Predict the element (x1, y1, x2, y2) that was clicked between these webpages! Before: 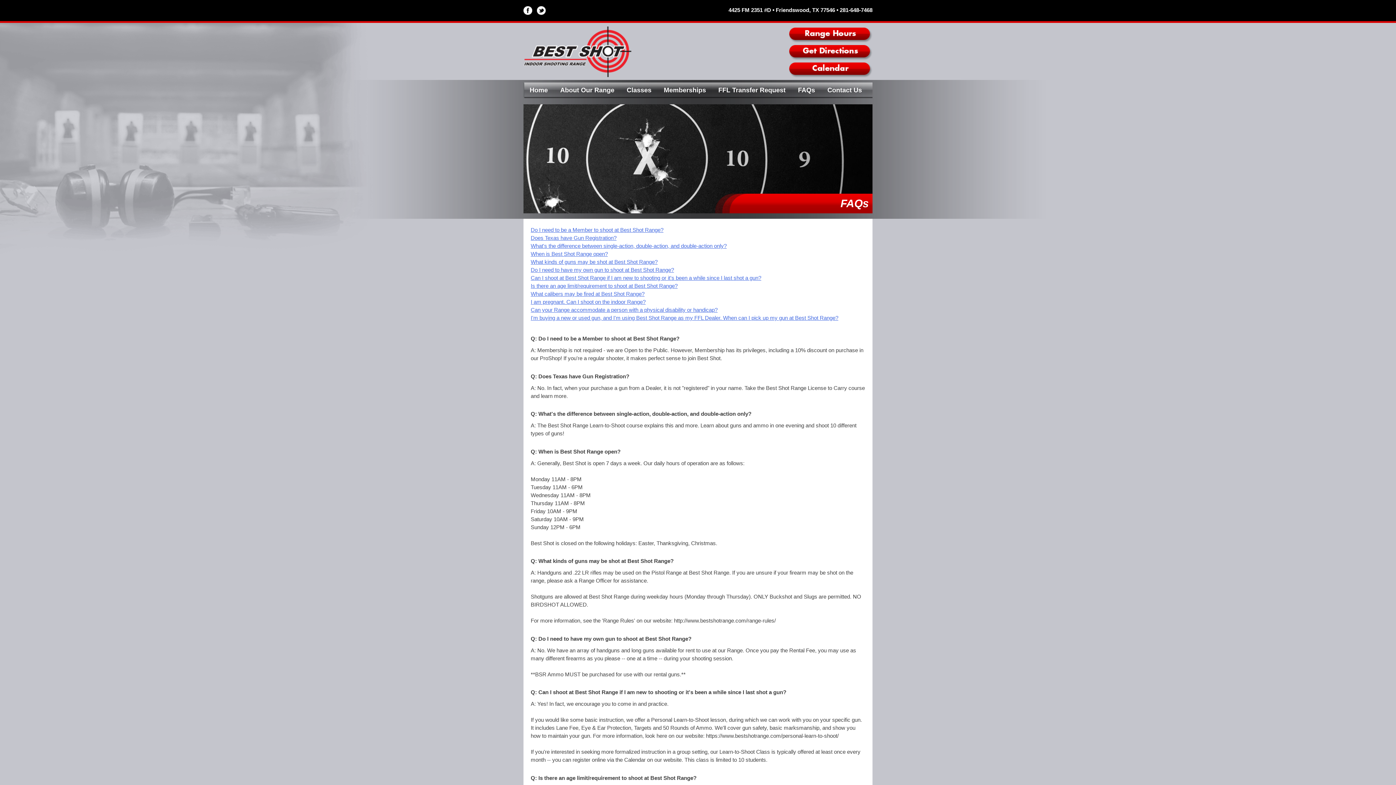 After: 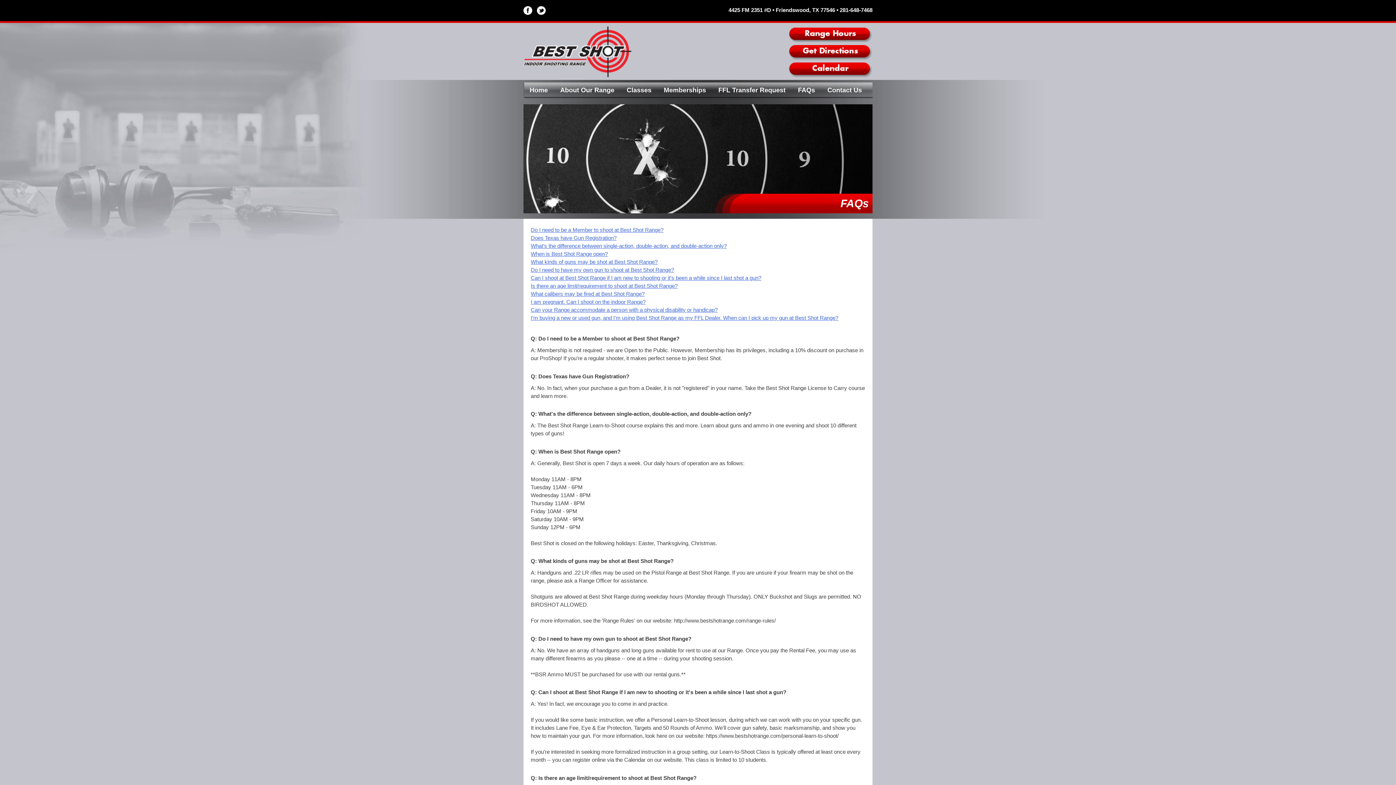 Action: bbox: (523, 9, 532, 16)